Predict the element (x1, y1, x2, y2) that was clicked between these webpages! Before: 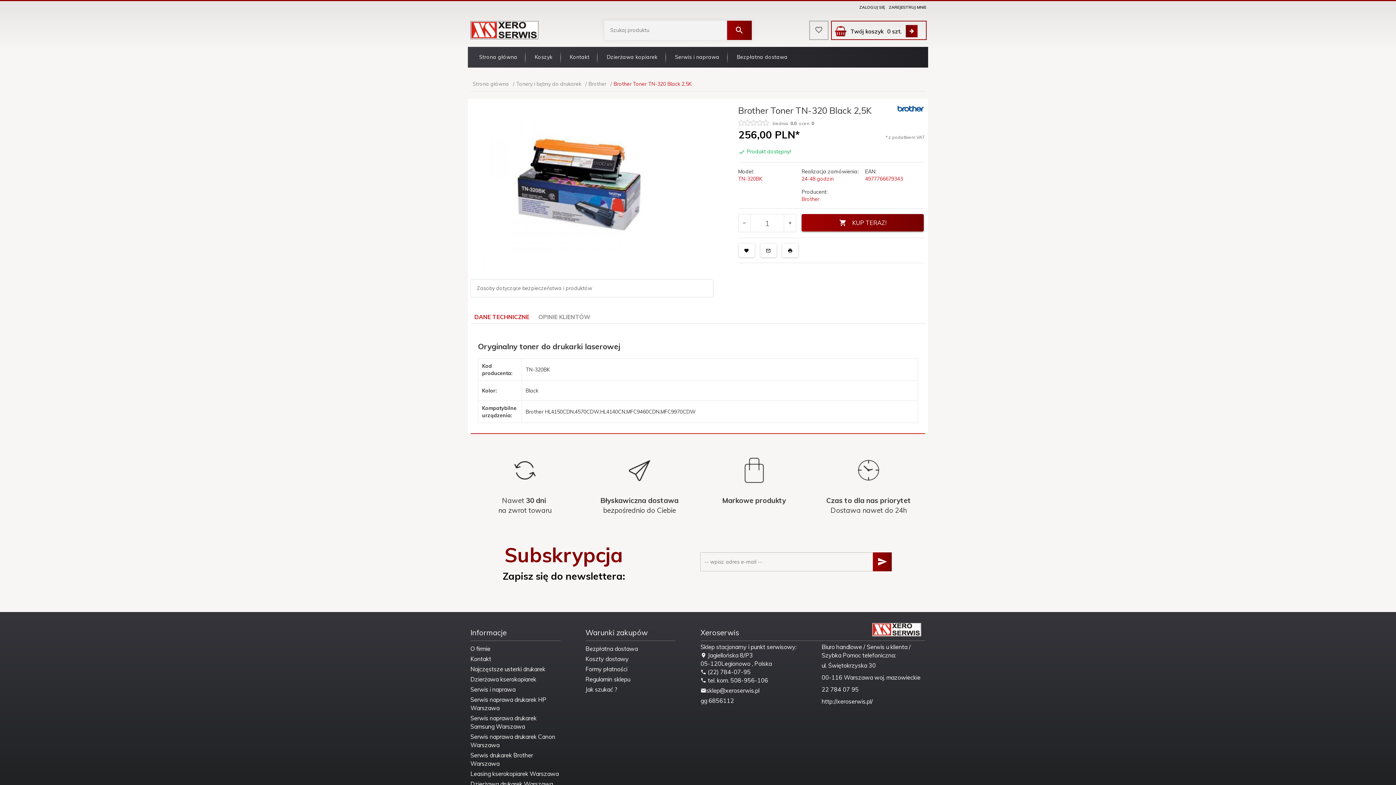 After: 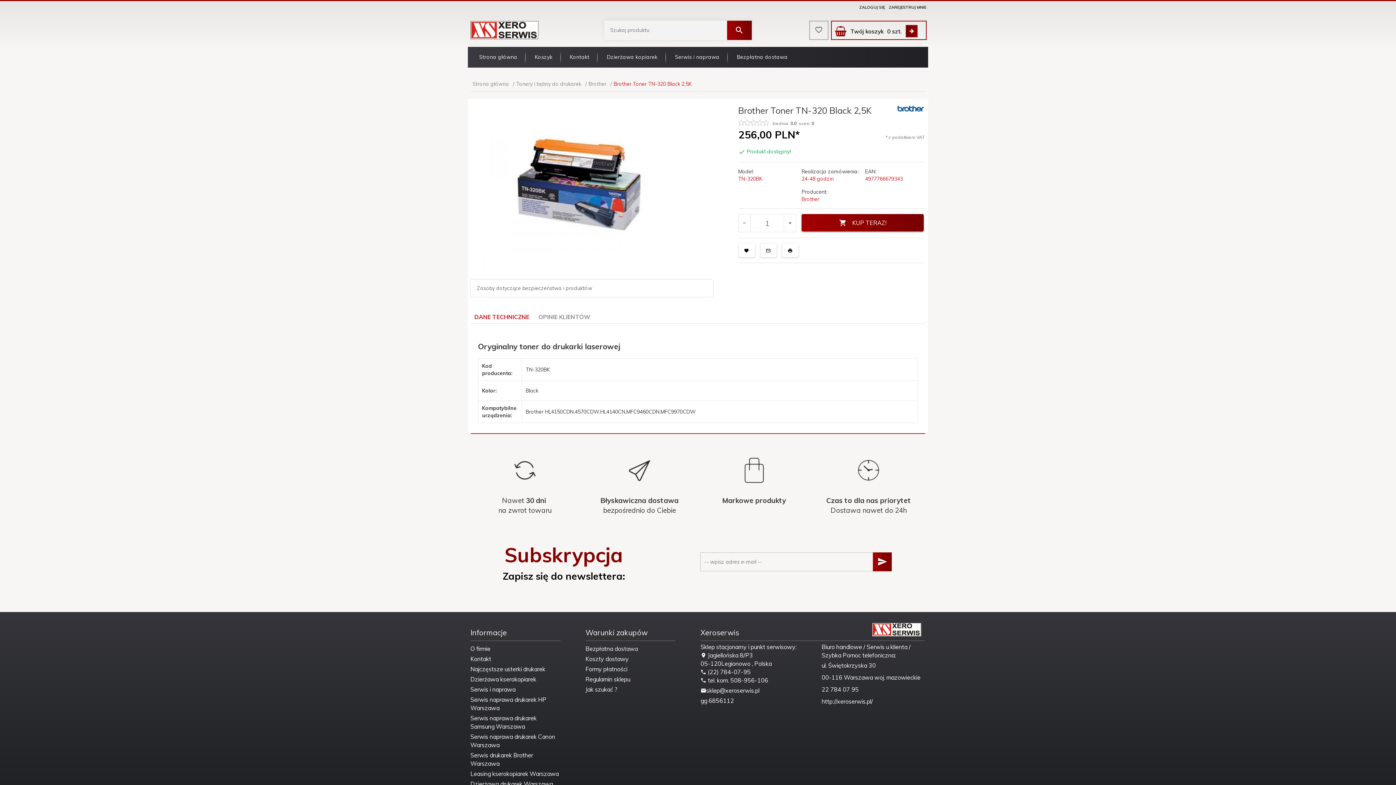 Action: label: KUP TERAZ! bbox: (801, 214, 923, 231)